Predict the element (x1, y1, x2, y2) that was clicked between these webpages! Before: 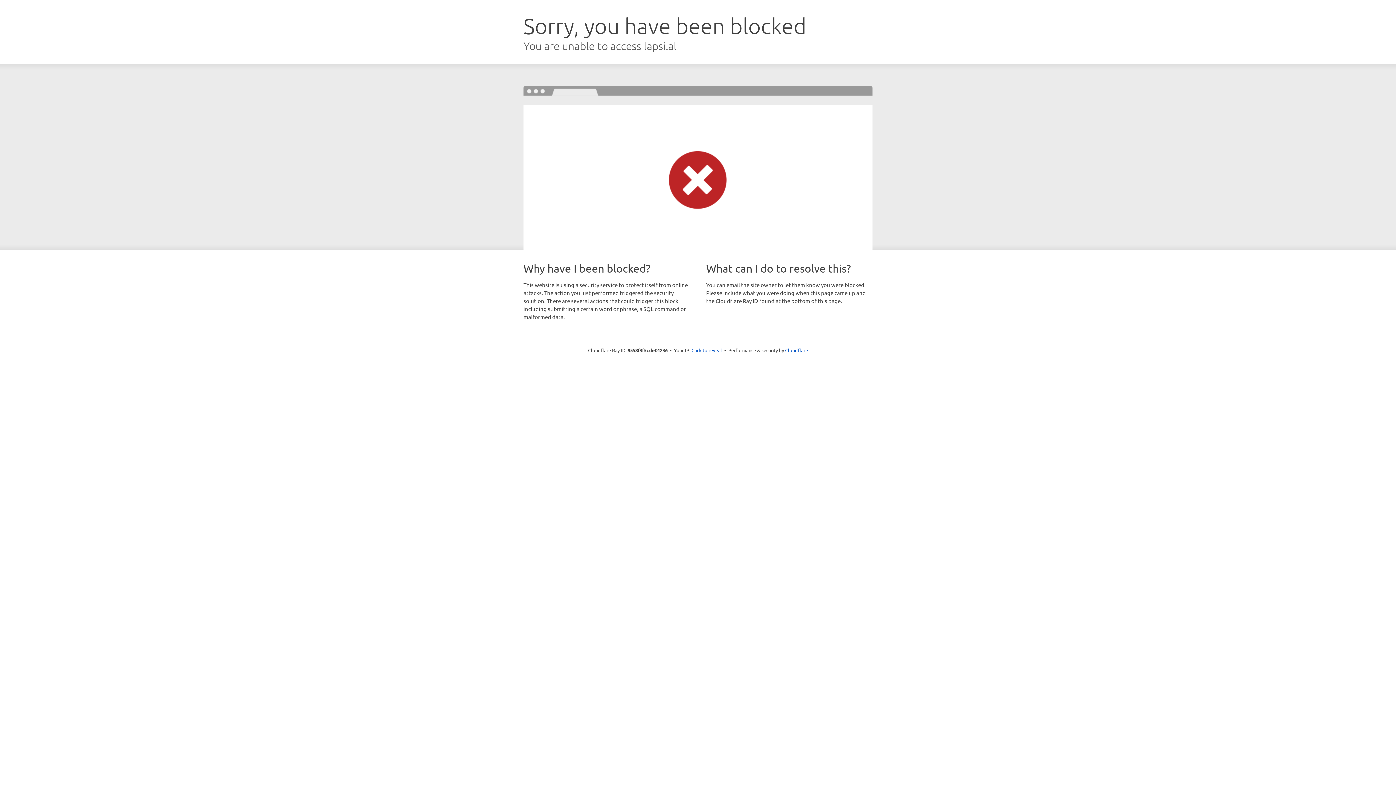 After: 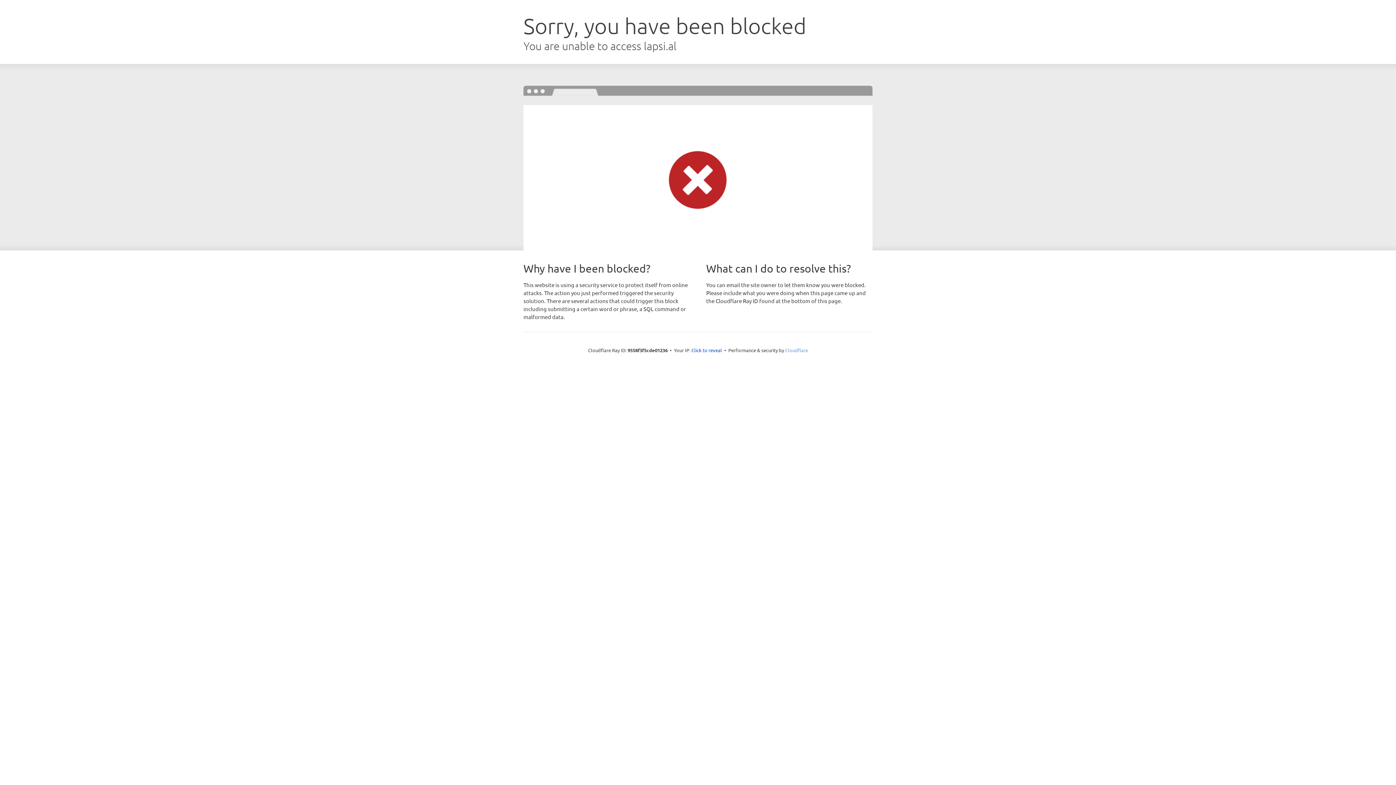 Action: label: Cloudflare bbox: (785, 347, 808, 353)